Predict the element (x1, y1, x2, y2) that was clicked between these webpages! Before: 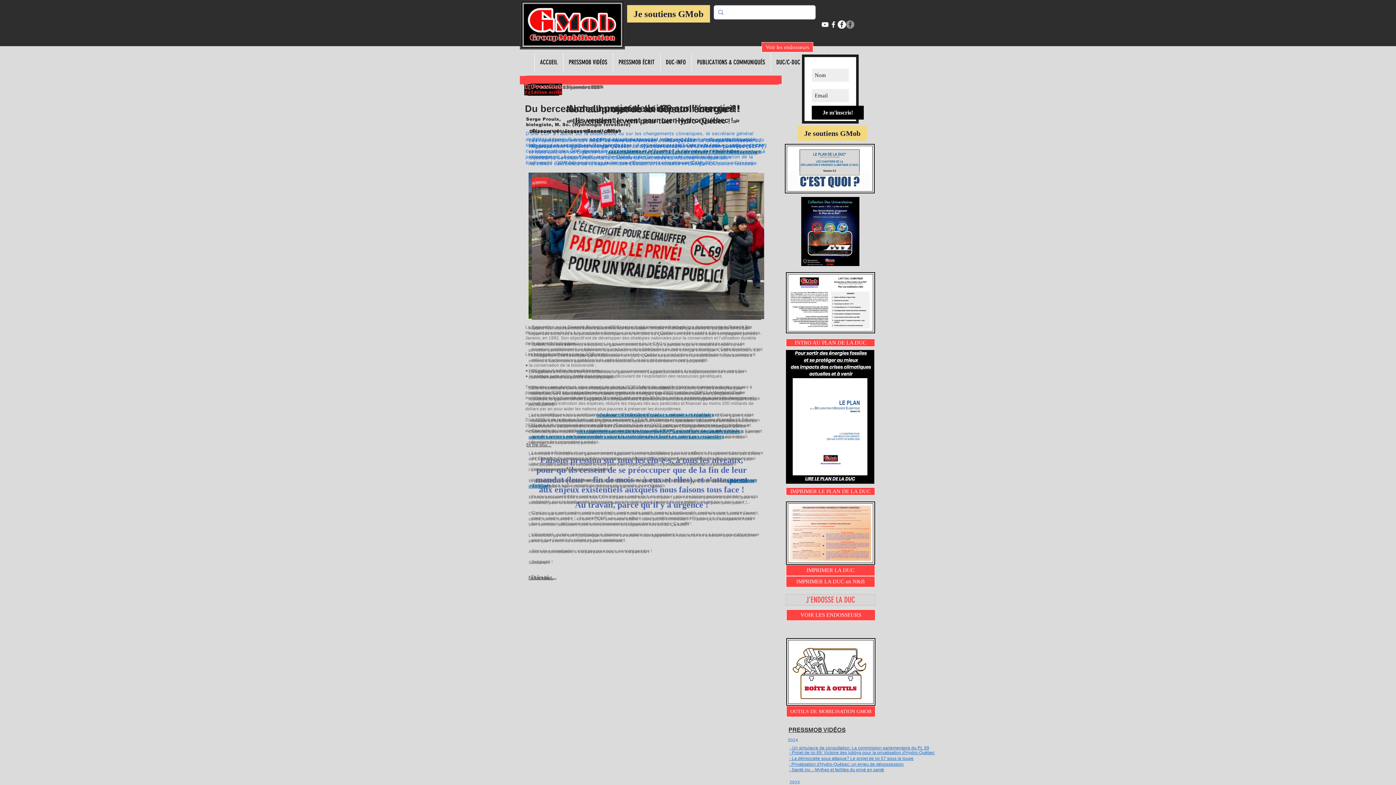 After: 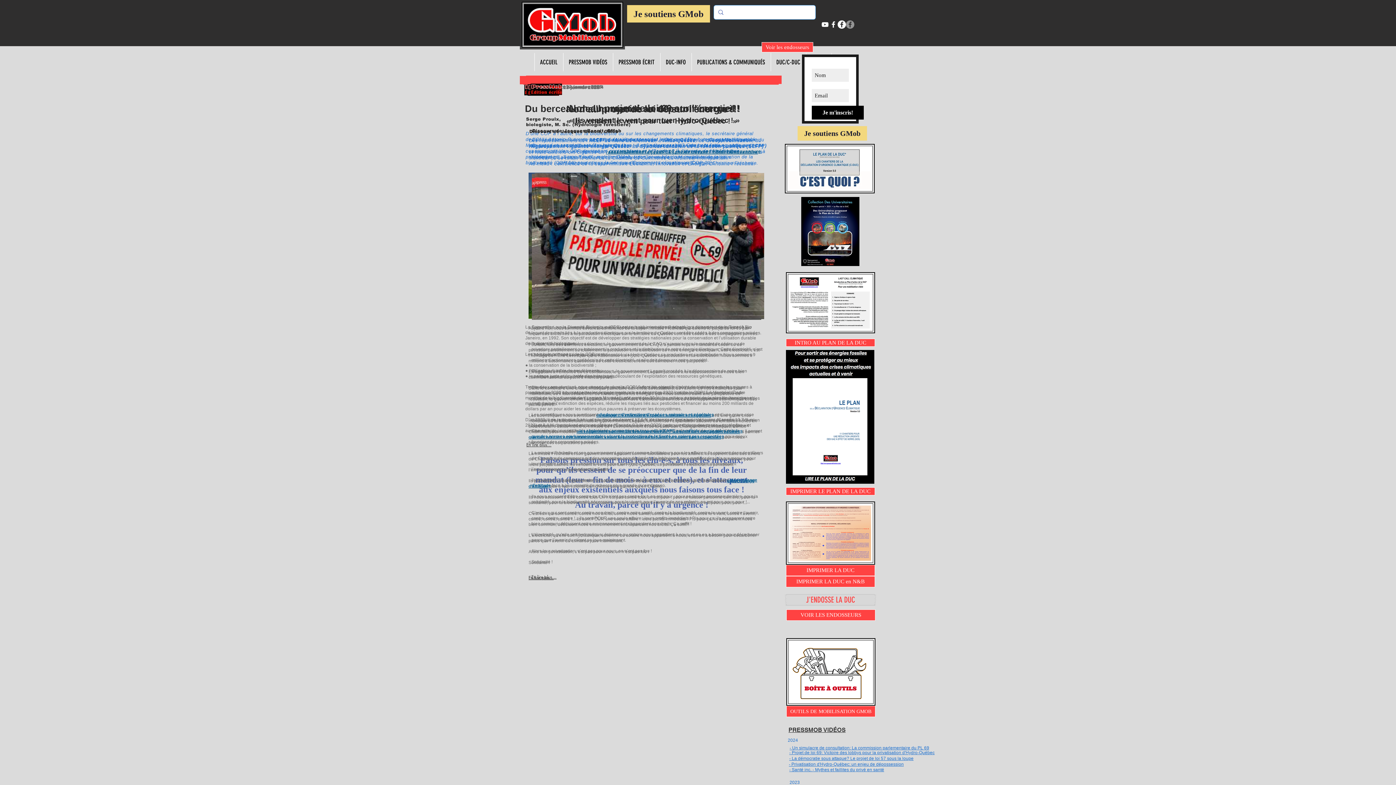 Action: bbox: (789, 767, 884, 772) label: - Santé inc. - Mythes et faillites du privé en santé